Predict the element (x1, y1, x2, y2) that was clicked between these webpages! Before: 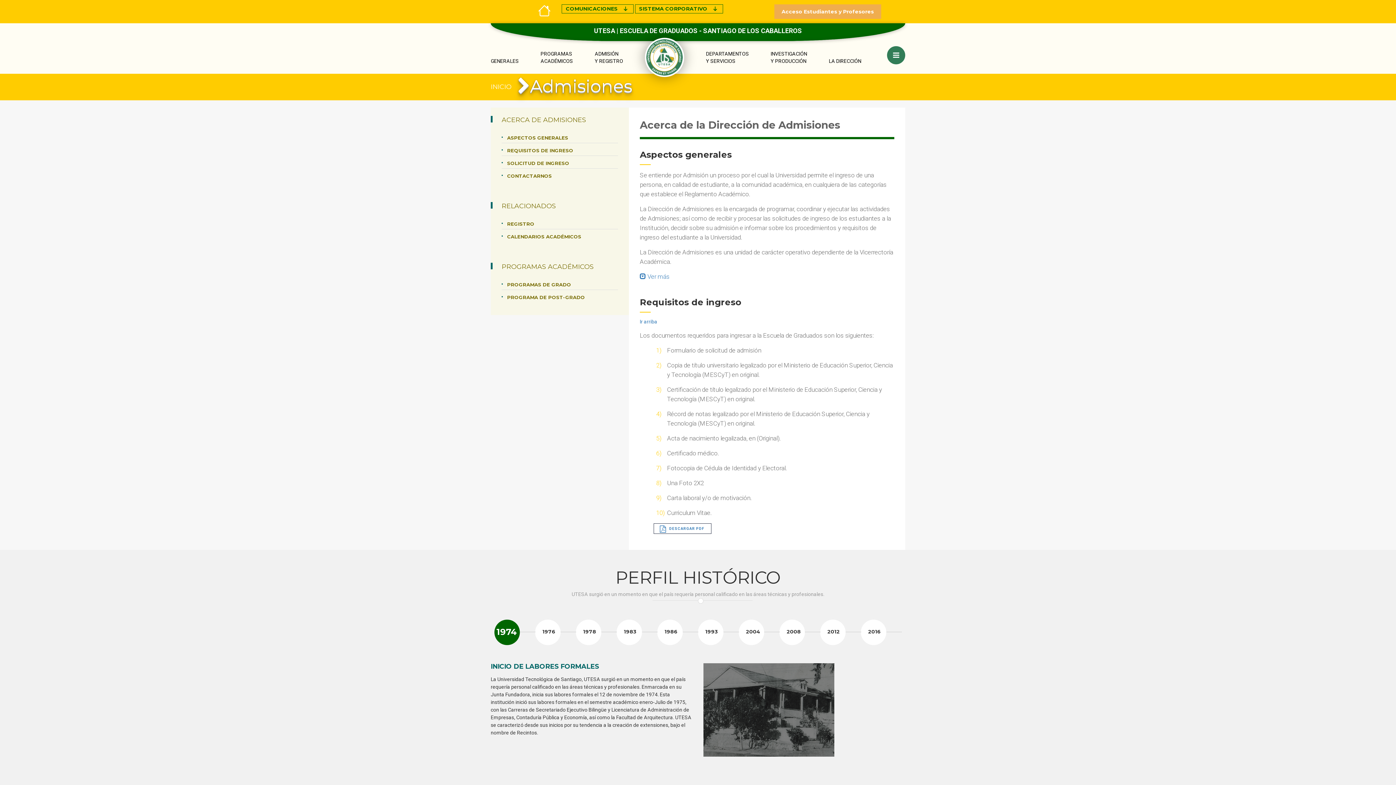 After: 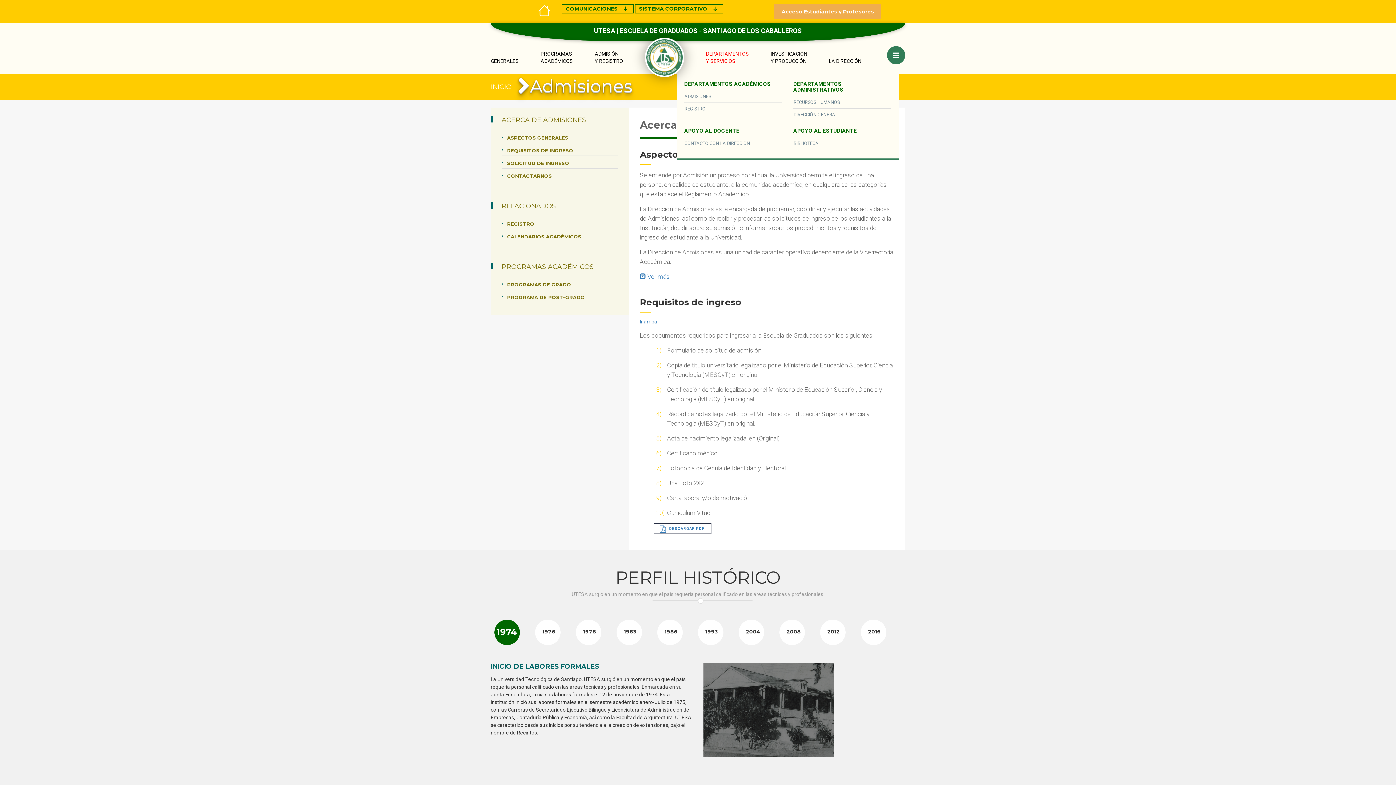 Action: bbox: (706, 41, 749, 73) label: DEPARTAMENTOS
Y SERVICIOS